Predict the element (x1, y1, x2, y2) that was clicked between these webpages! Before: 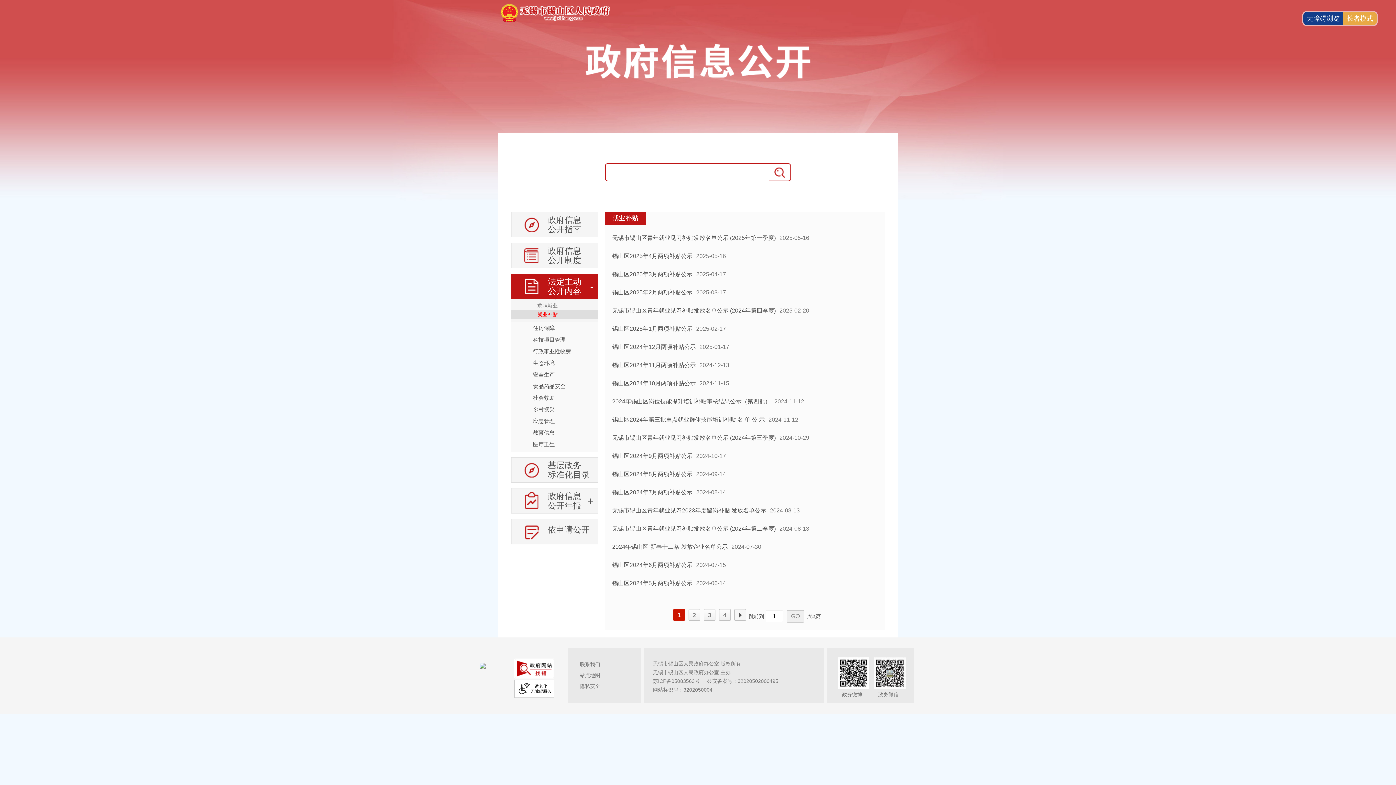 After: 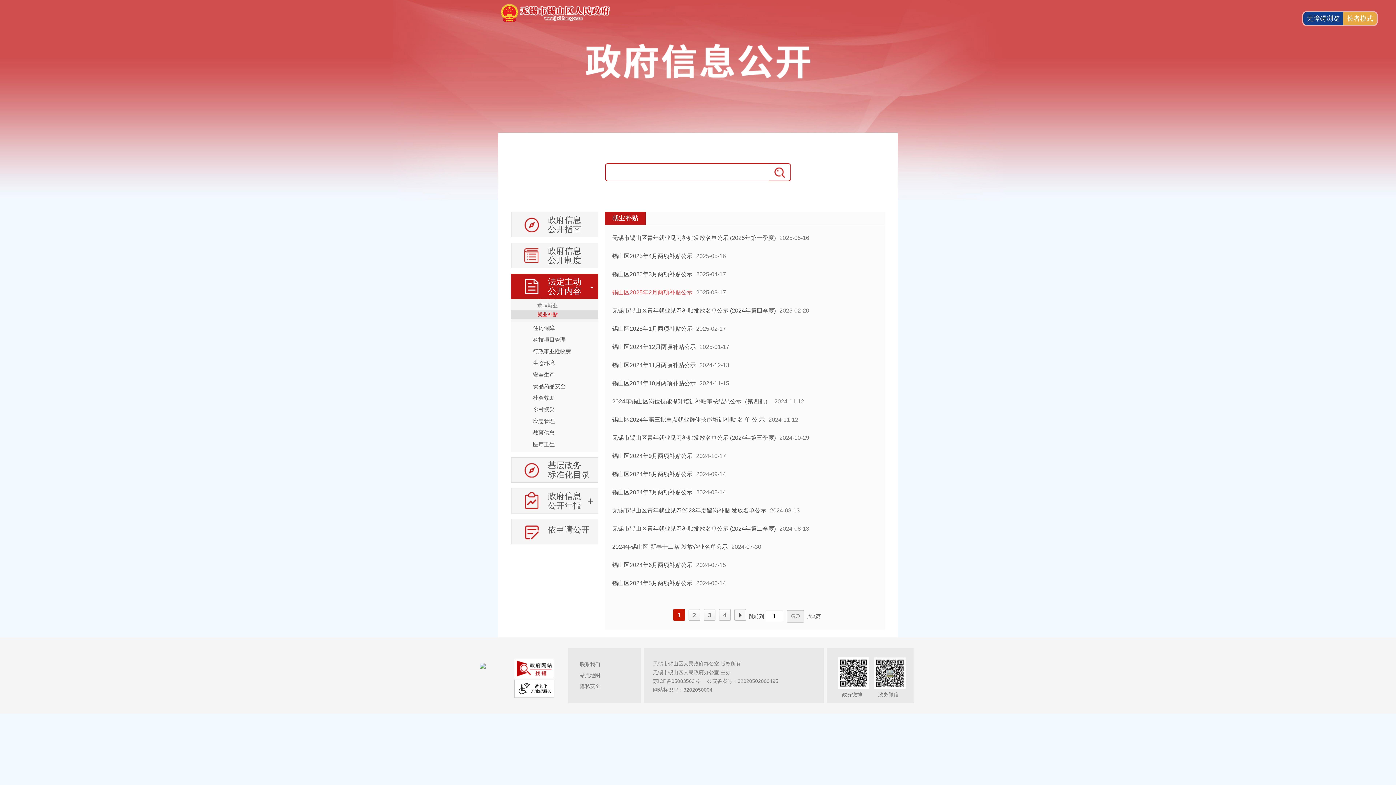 Action: bbox: (612, 289, 692, 295) label: 锡山区2025年2月两项补贴公示